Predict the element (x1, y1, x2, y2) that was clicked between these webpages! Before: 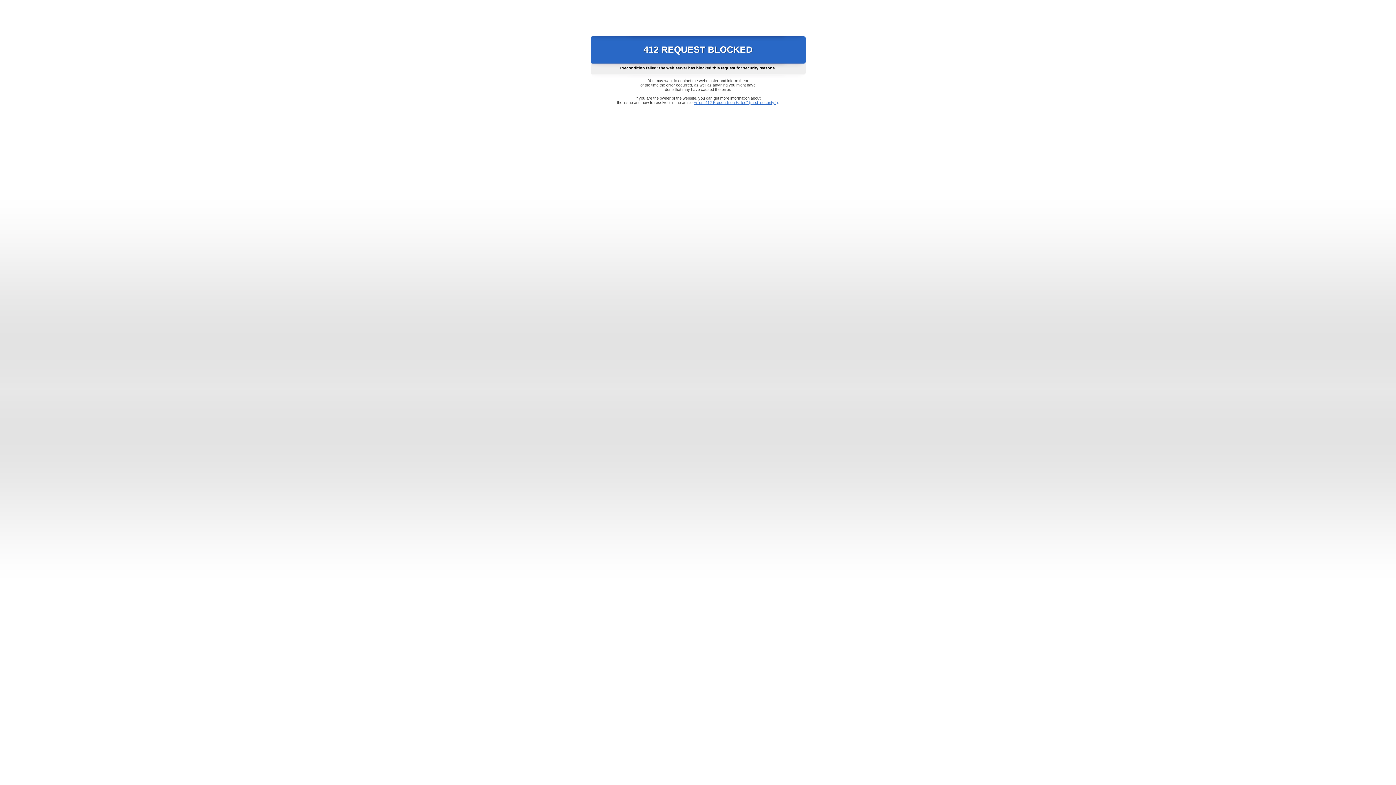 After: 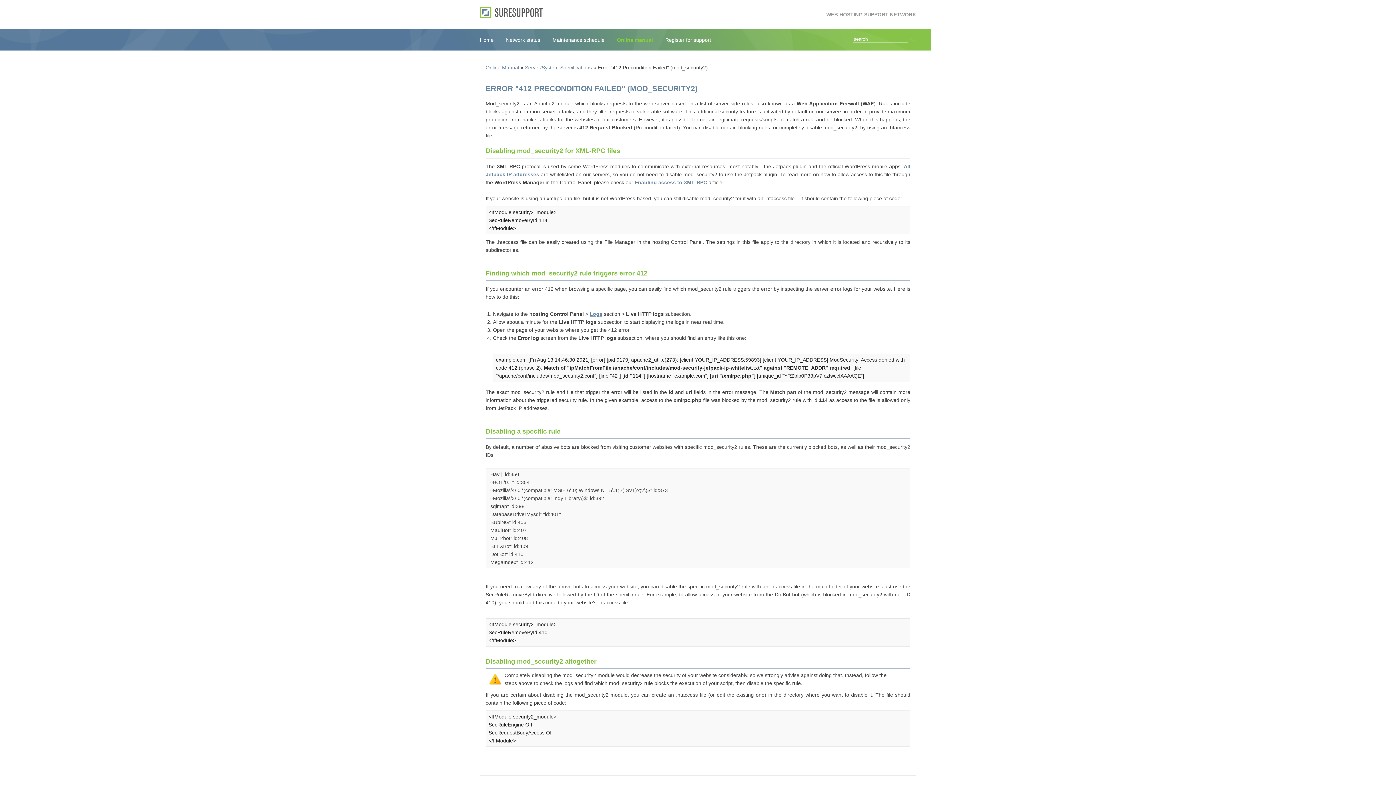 Action: bbox: (693, 100, 778, 104) label: Error "412 Precondition Failed" (mod_security2)